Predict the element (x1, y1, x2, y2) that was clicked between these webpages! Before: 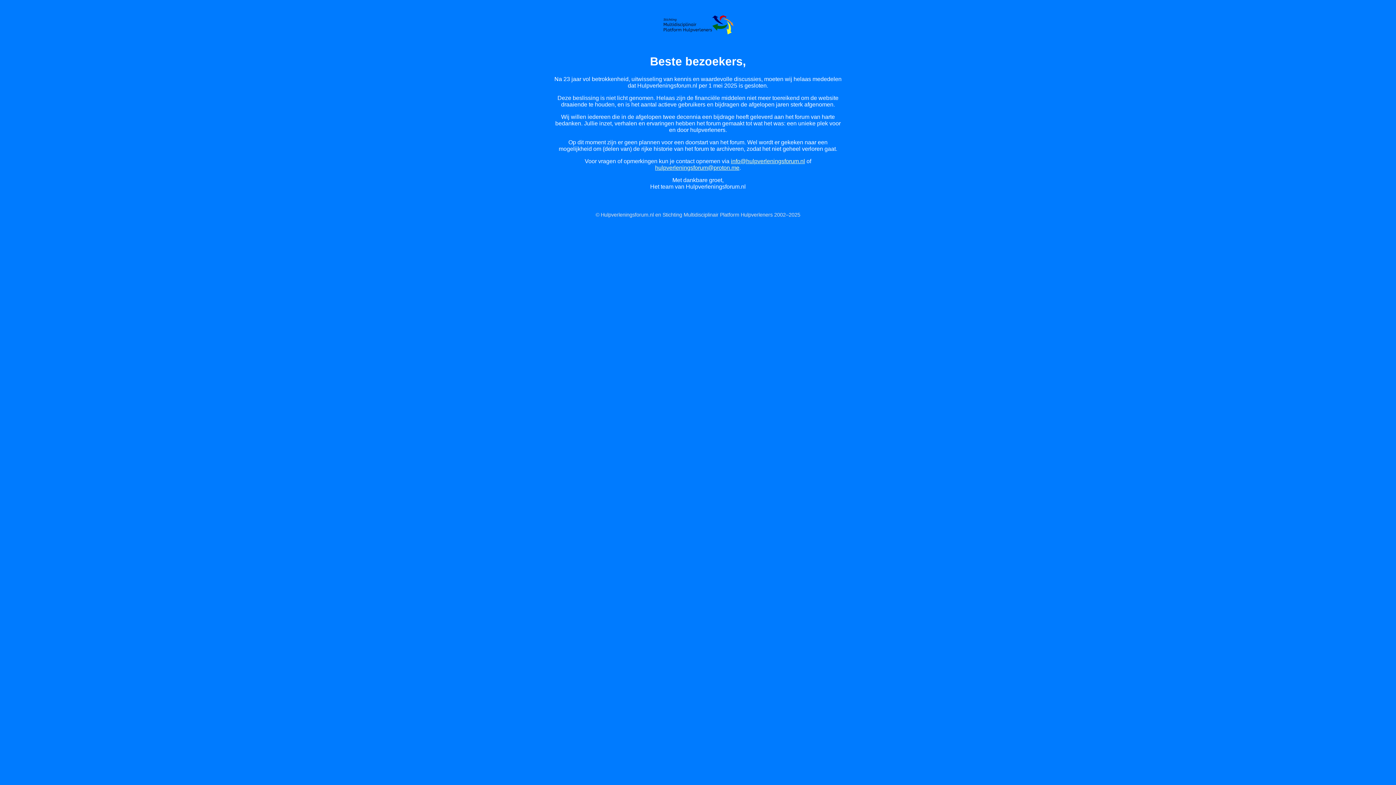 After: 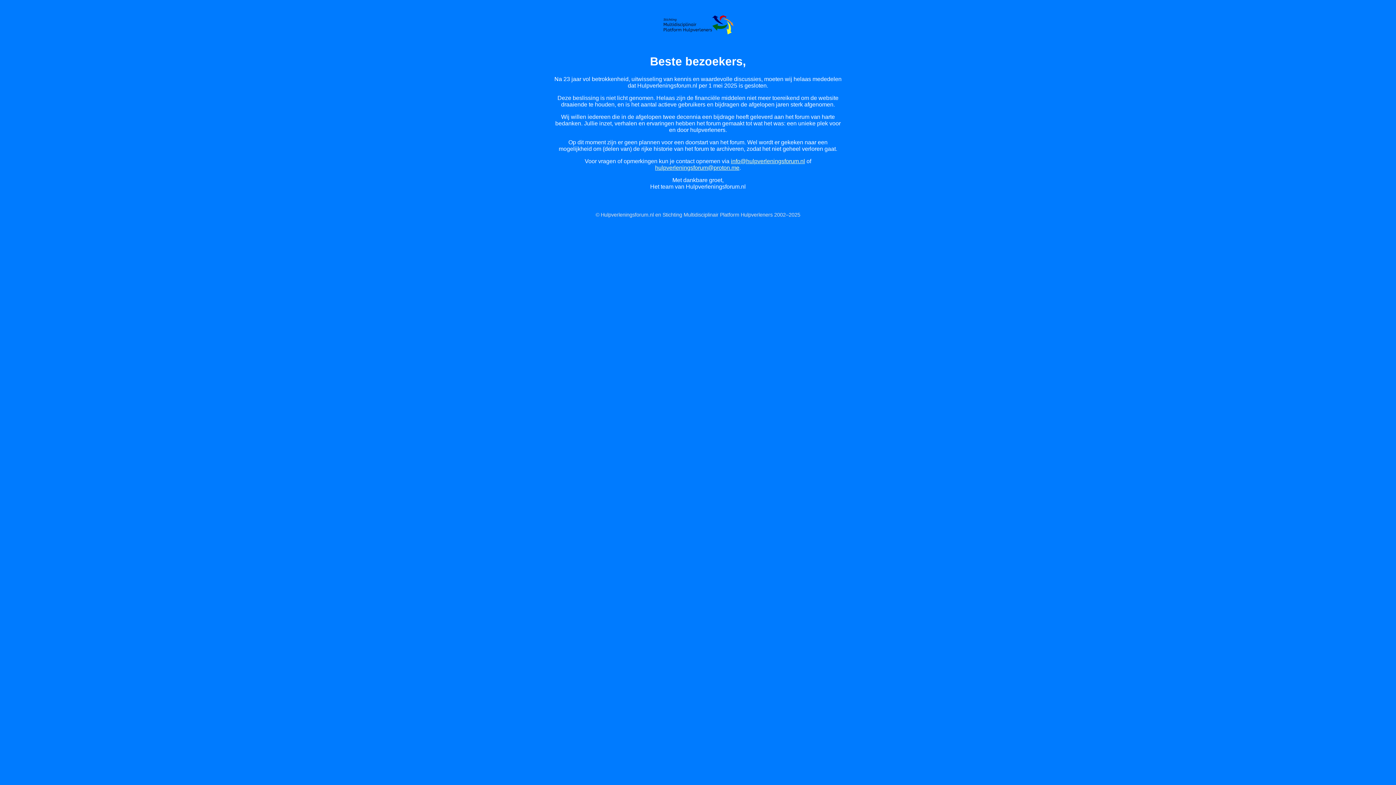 Action: bbox: (655, 164, 739, 171) label: hulpverleningsforum@proton.me